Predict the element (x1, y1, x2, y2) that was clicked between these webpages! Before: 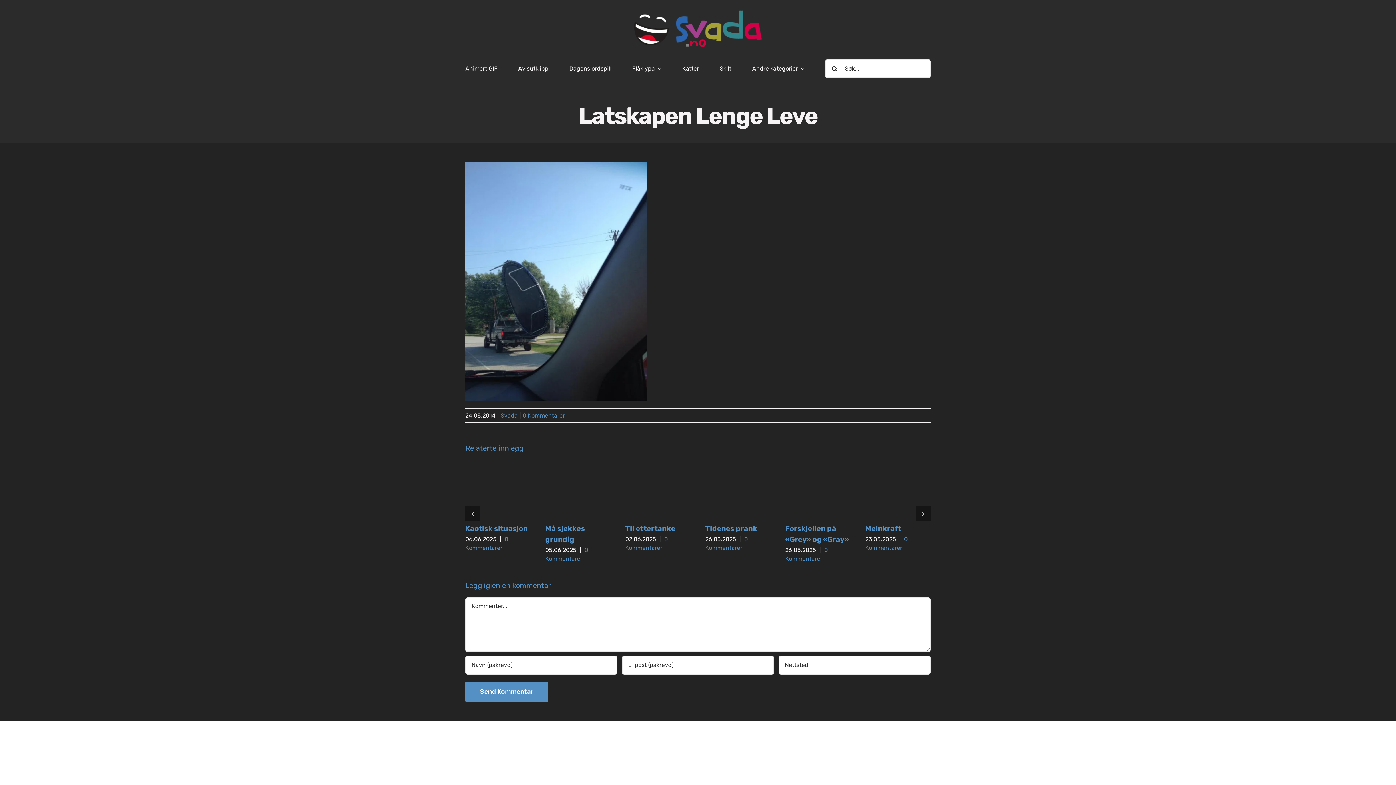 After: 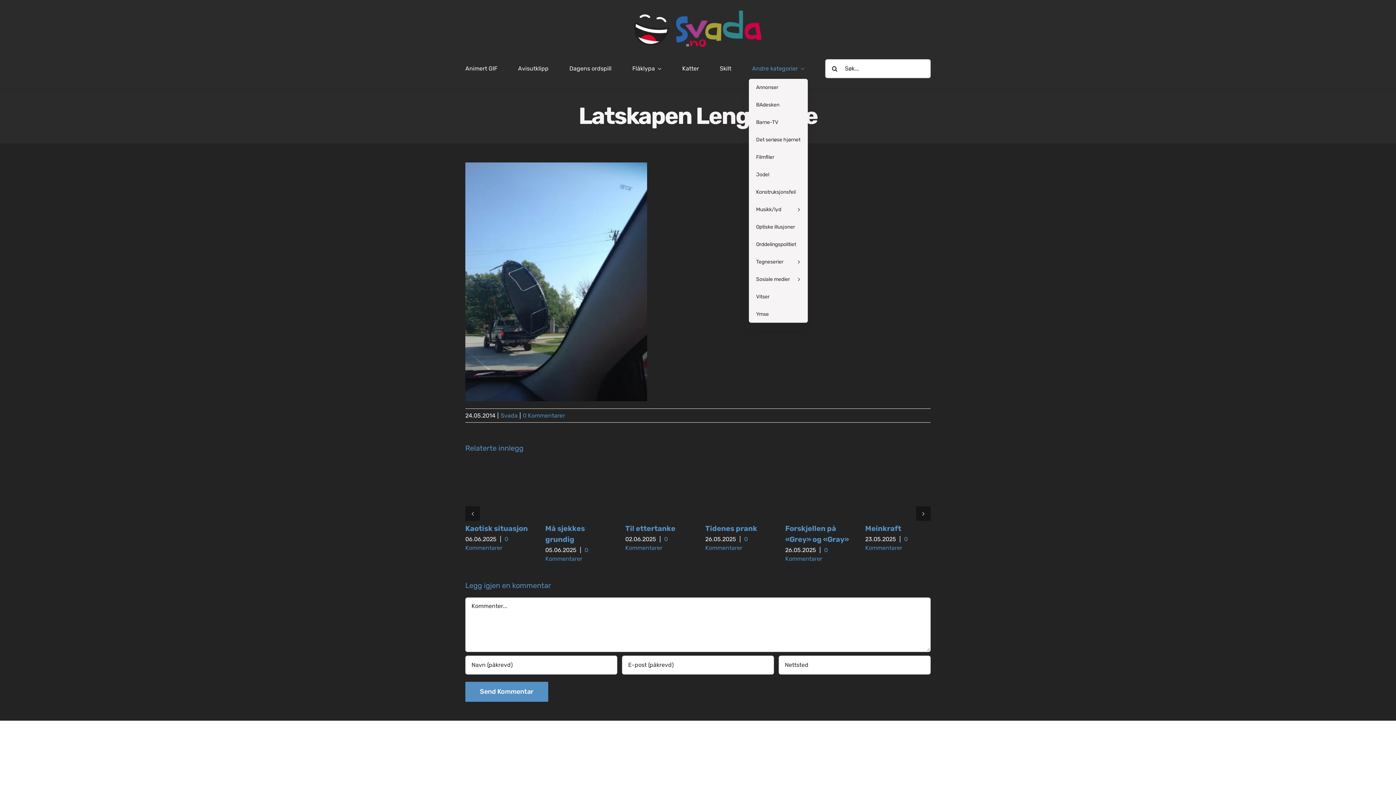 Action: label: Andre kategorier bbox: (752, 63, 804, 73)